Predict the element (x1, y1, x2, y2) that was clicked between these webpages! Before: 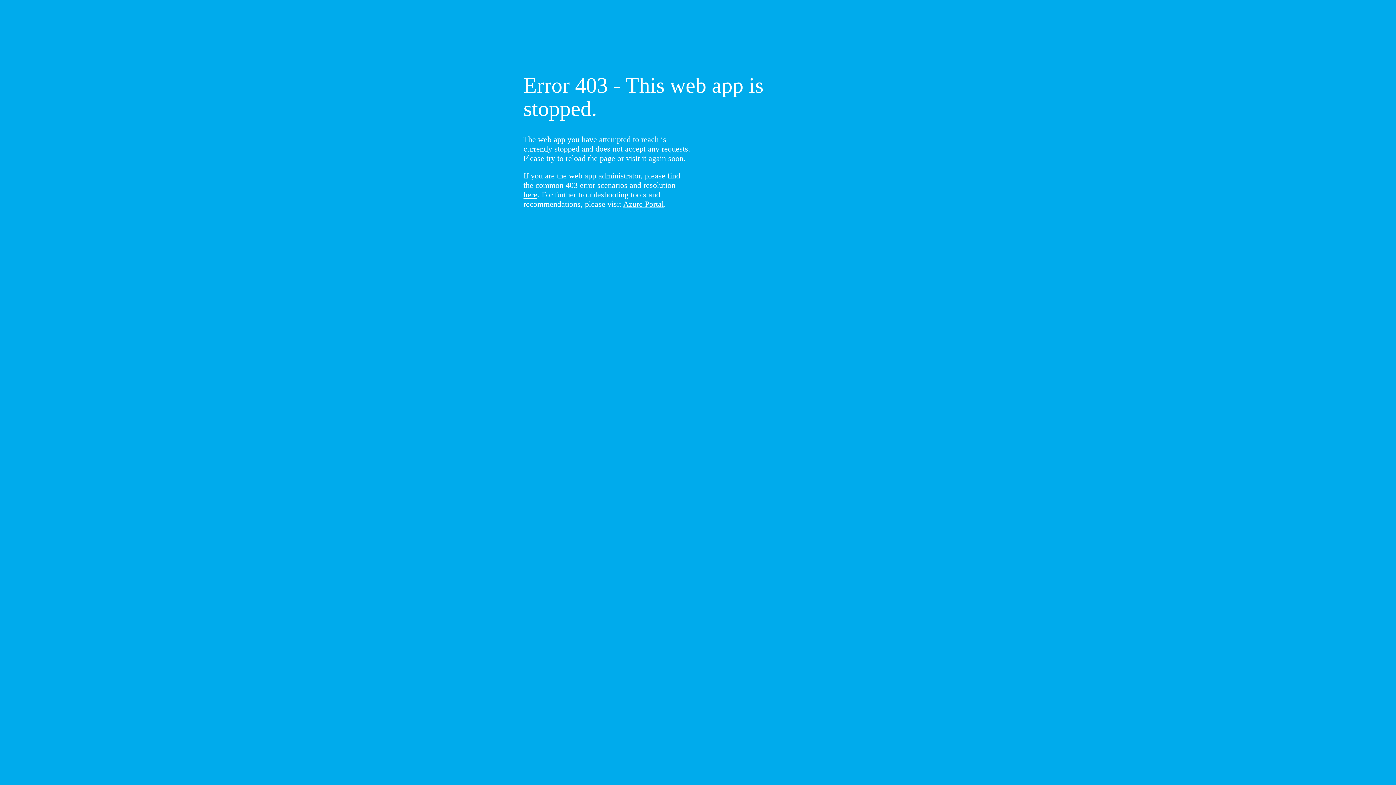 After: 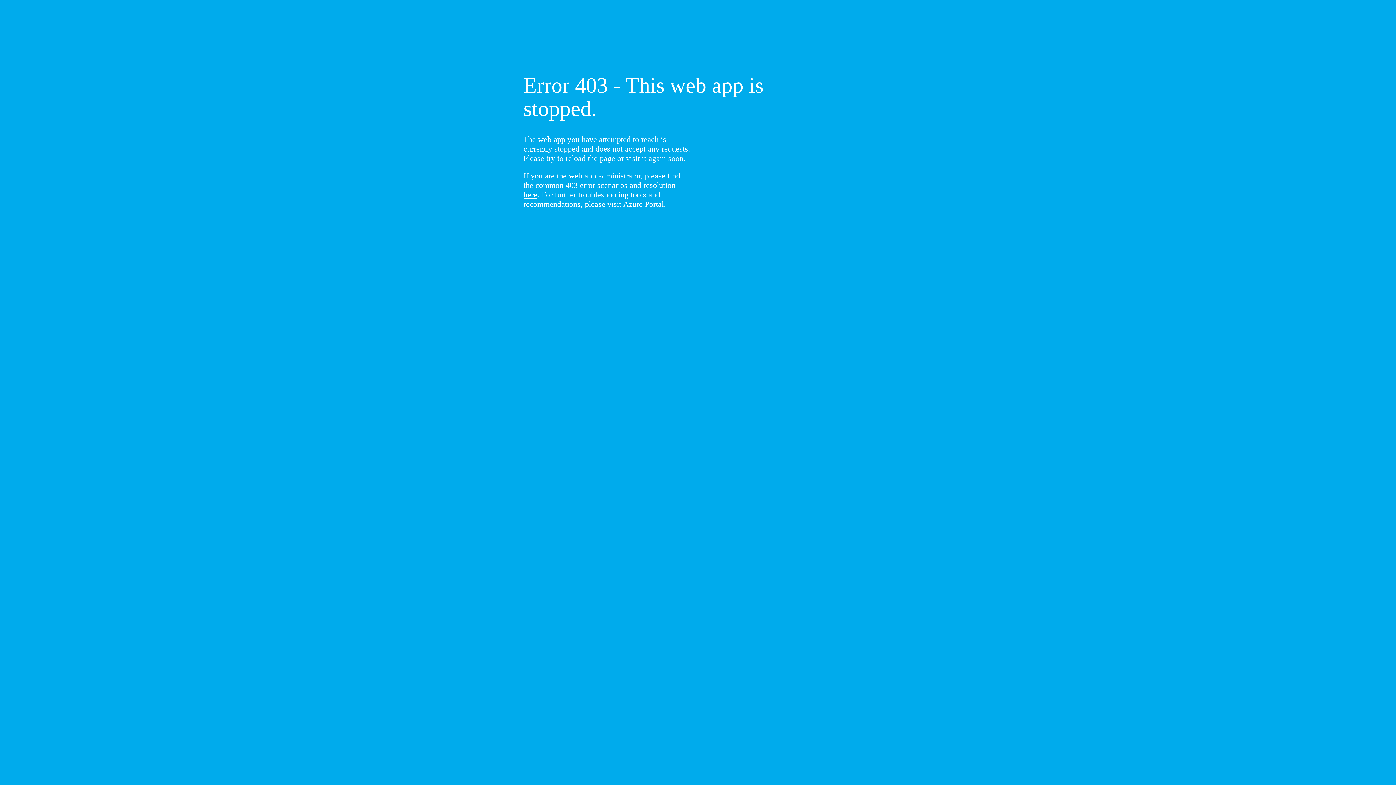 Action: bbox: (523, 190, 537, 199) label: here